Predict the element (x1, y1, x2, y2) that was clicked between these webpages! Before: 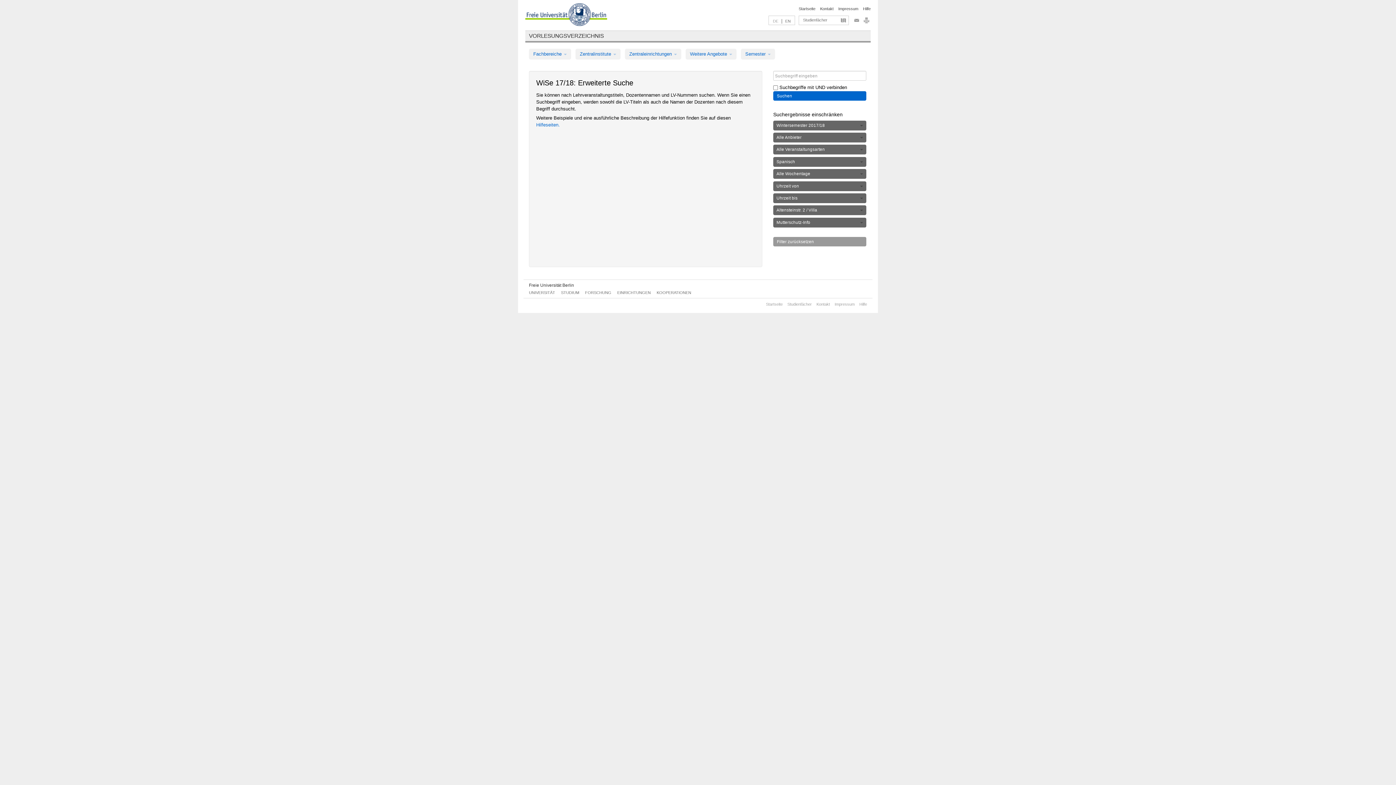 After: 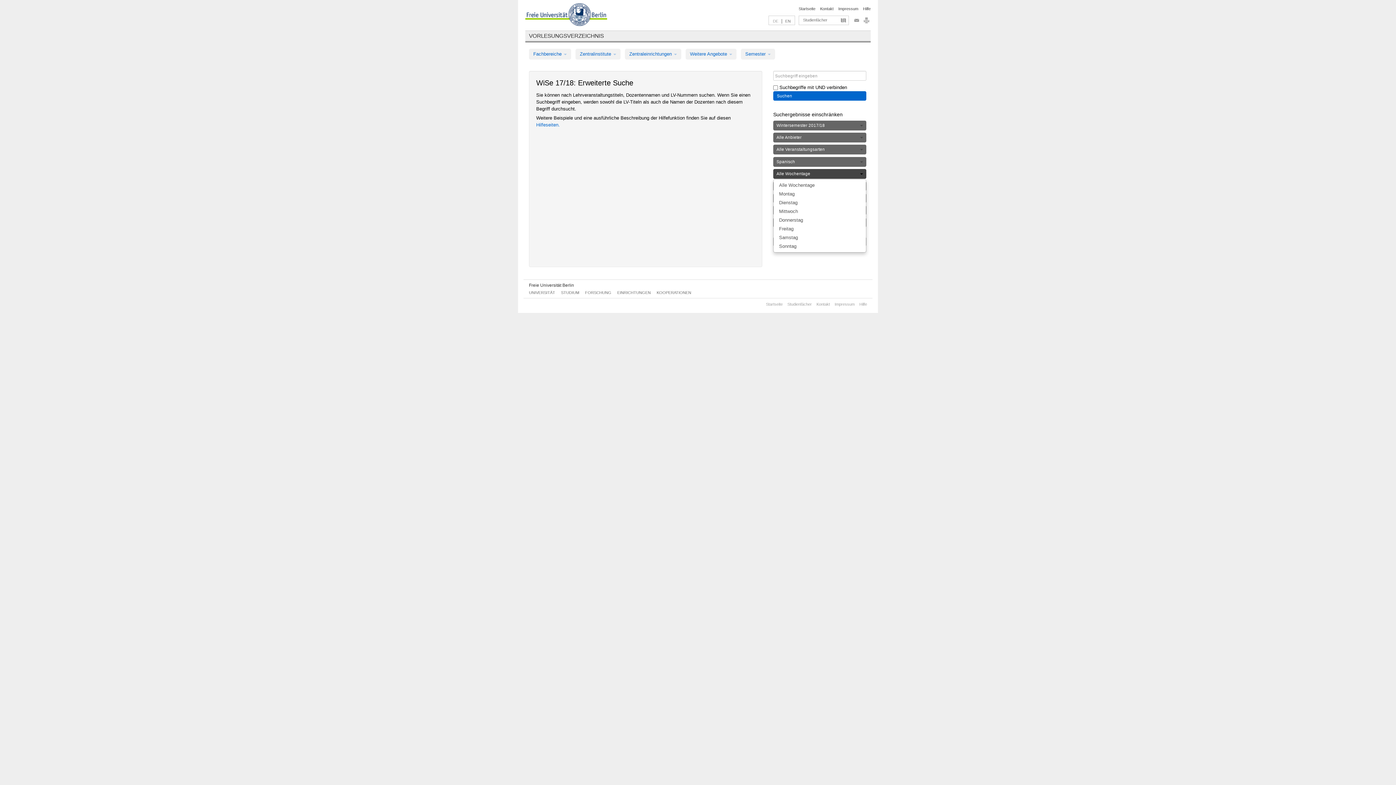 Action: bbox: (773, 169, 866, 178) label: Alle Wochentage